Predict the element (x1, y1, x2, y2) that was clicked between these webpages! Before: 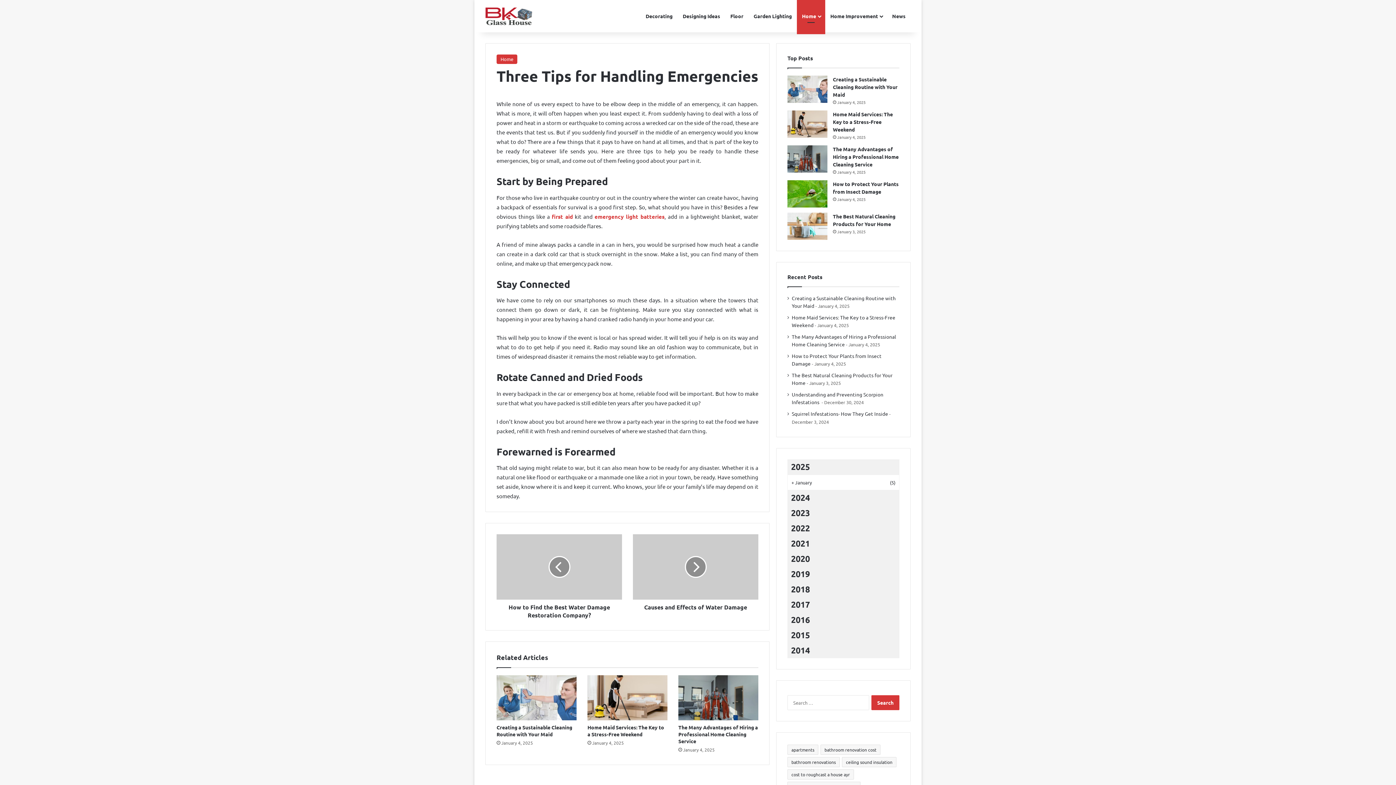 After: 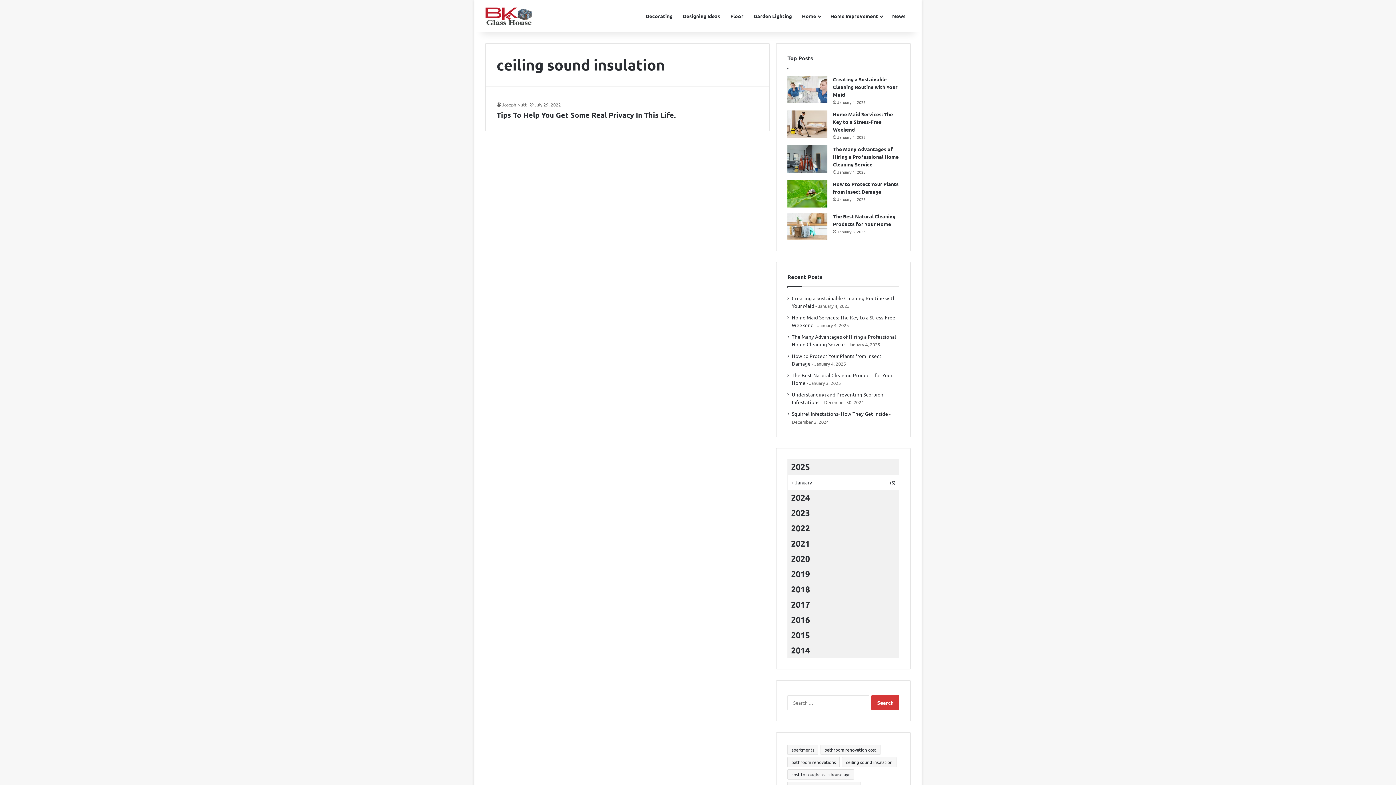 Action: bbox: (842, 757, 896, 767) label: ceiling sound insulation (1 item)